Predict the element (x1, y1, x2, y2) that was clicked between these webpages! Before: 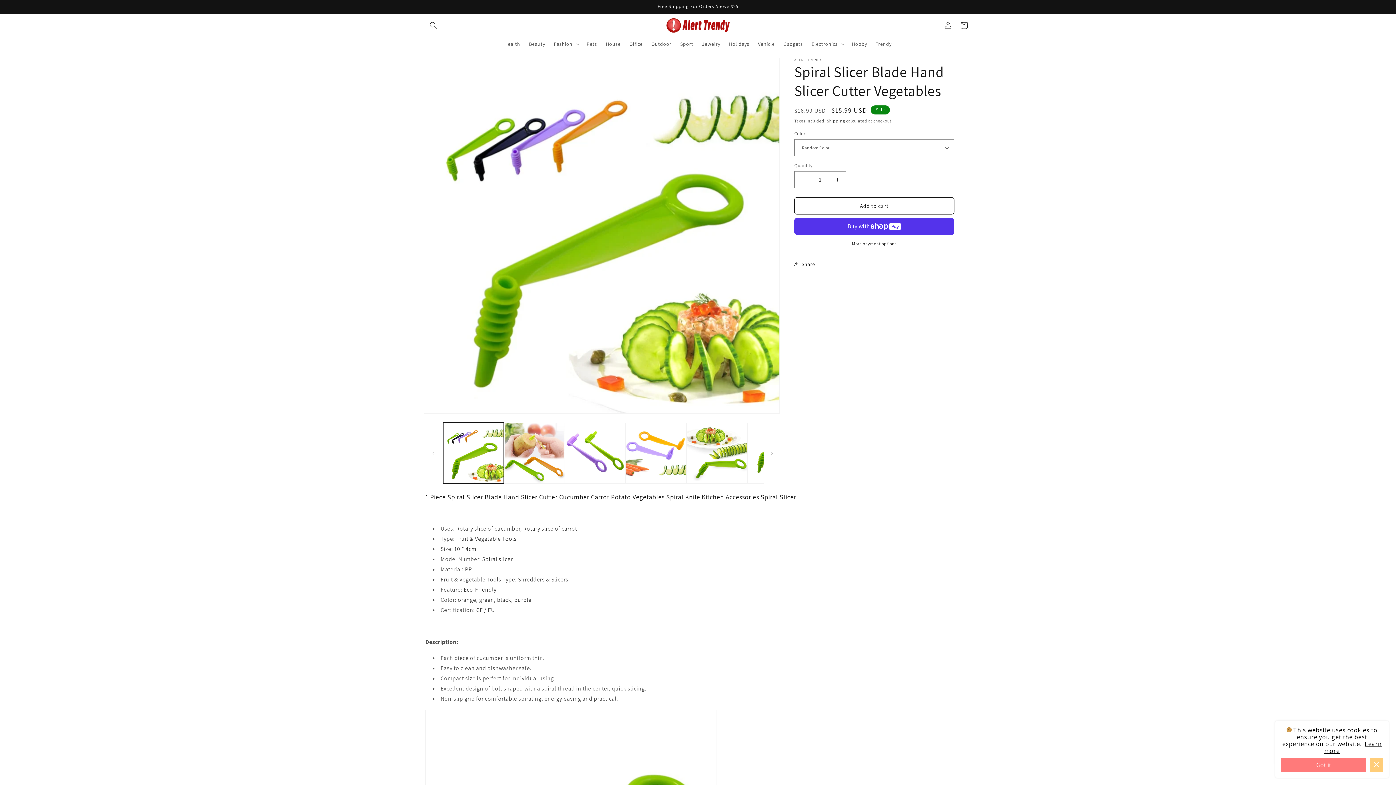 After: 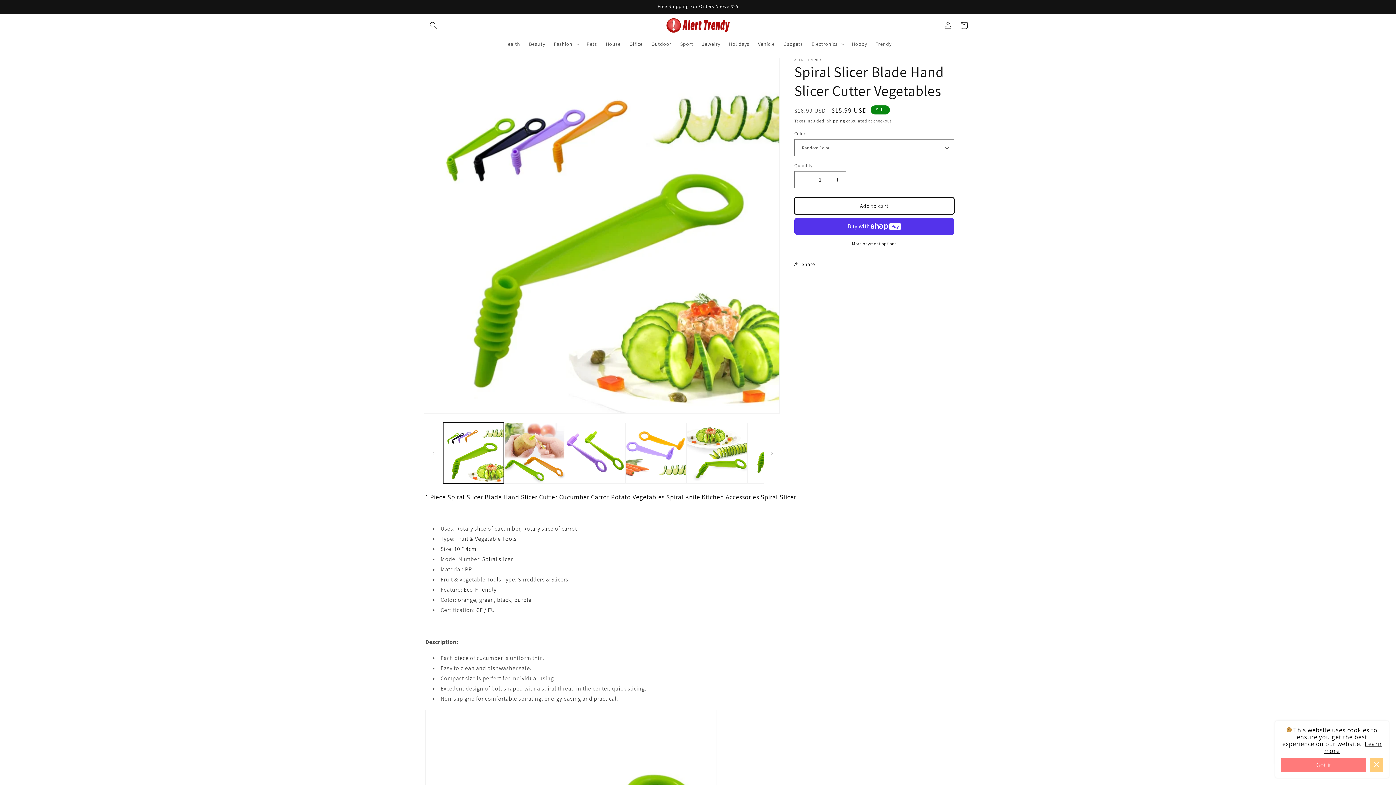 Action: label: Add to cart bbox: (794, 197, 954, 214)